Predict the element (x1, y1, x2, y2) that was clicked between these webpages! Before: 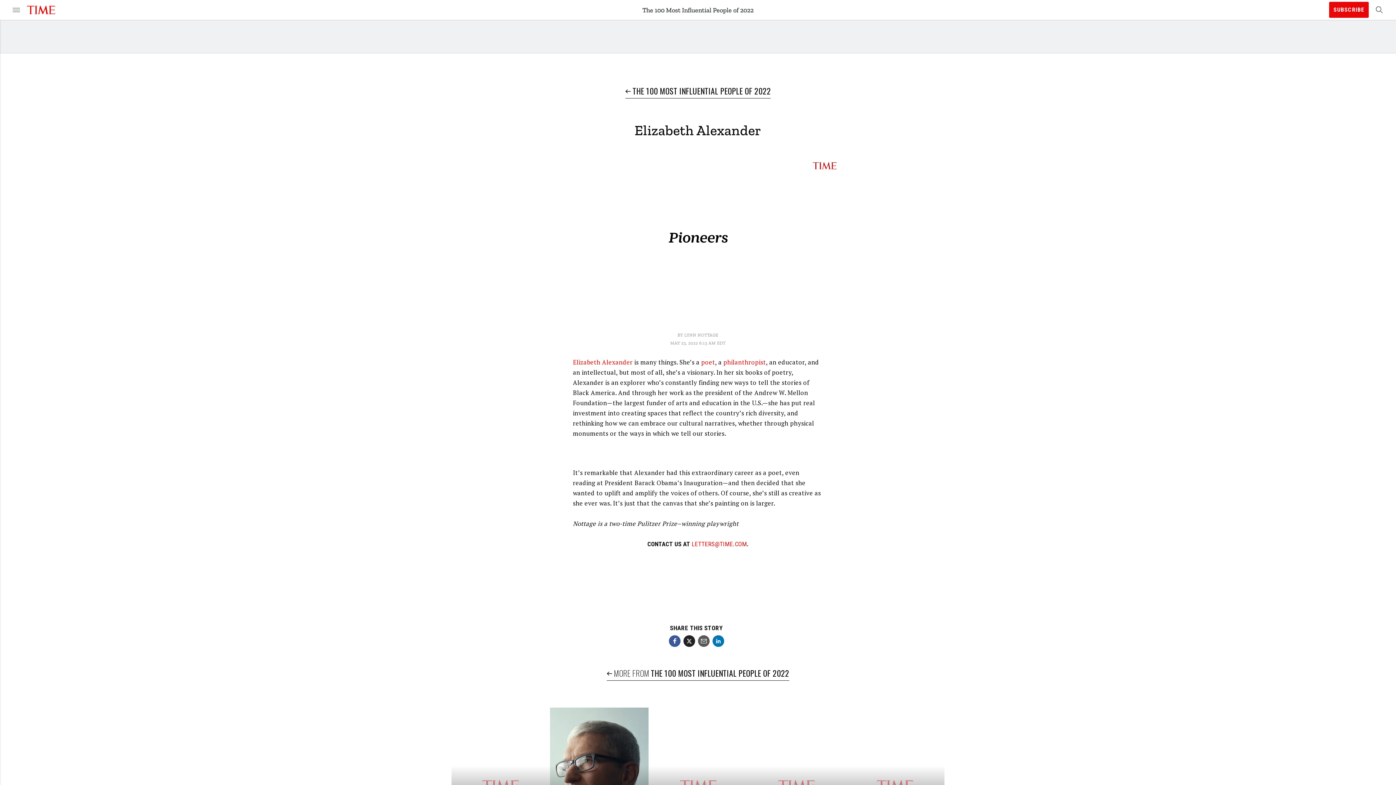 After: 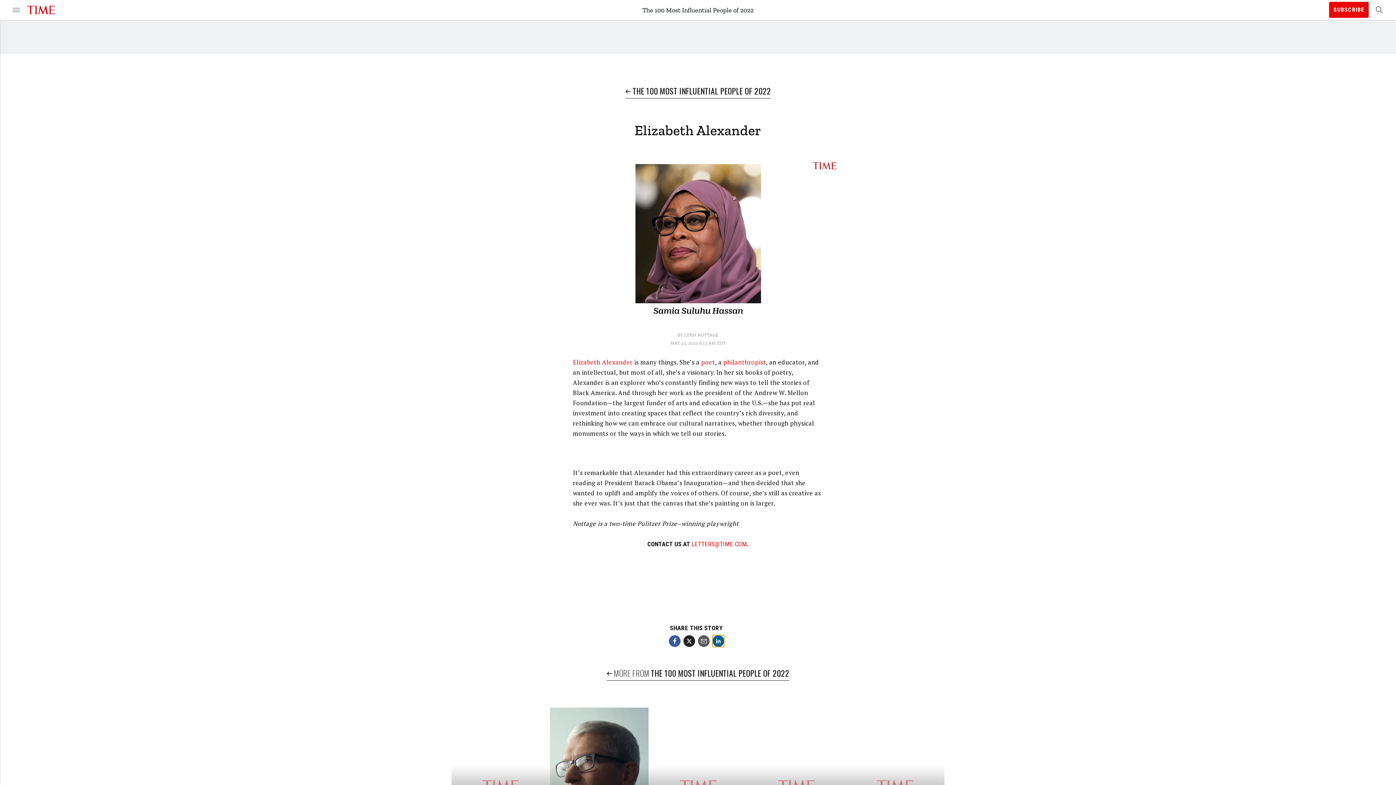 Action: label: Share on linkedin bbox: (712, 635, 724, 647)